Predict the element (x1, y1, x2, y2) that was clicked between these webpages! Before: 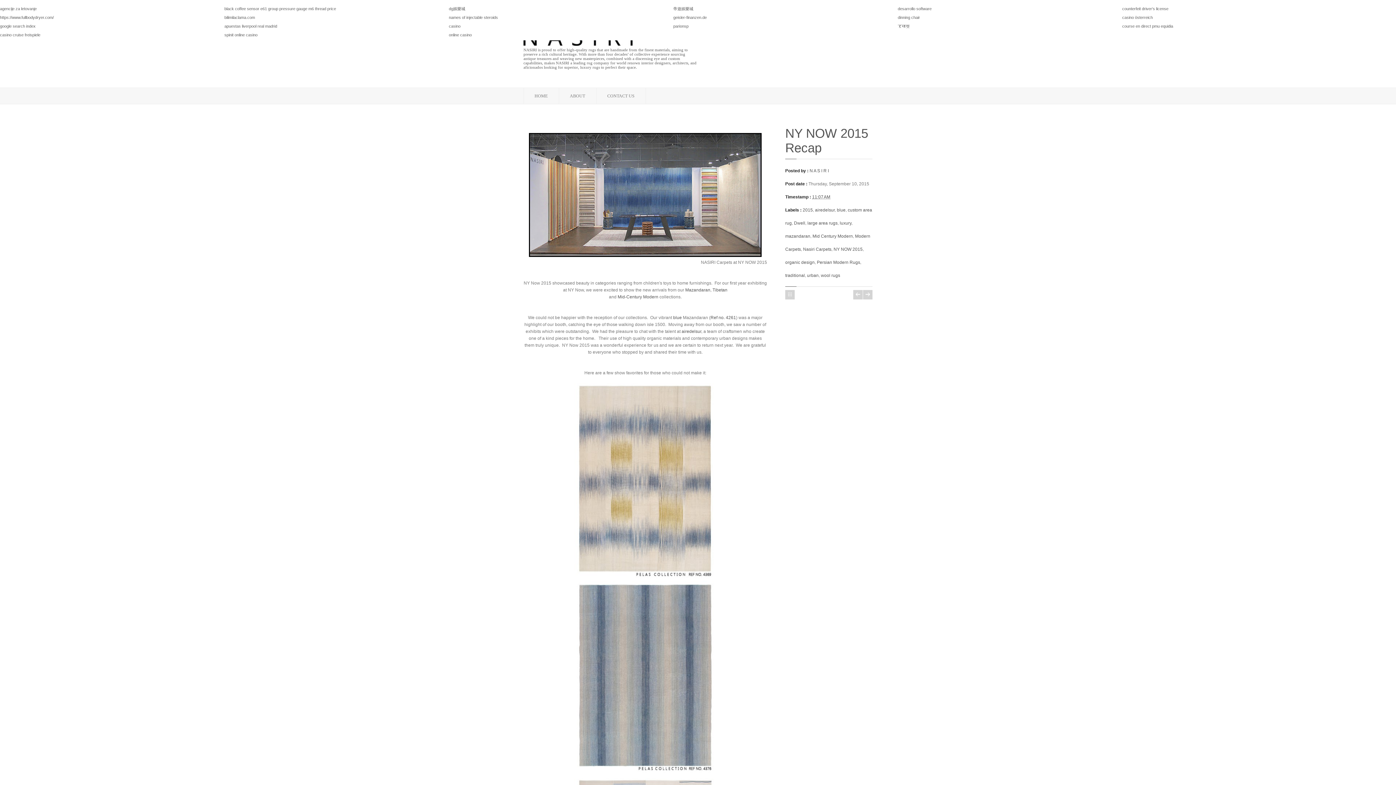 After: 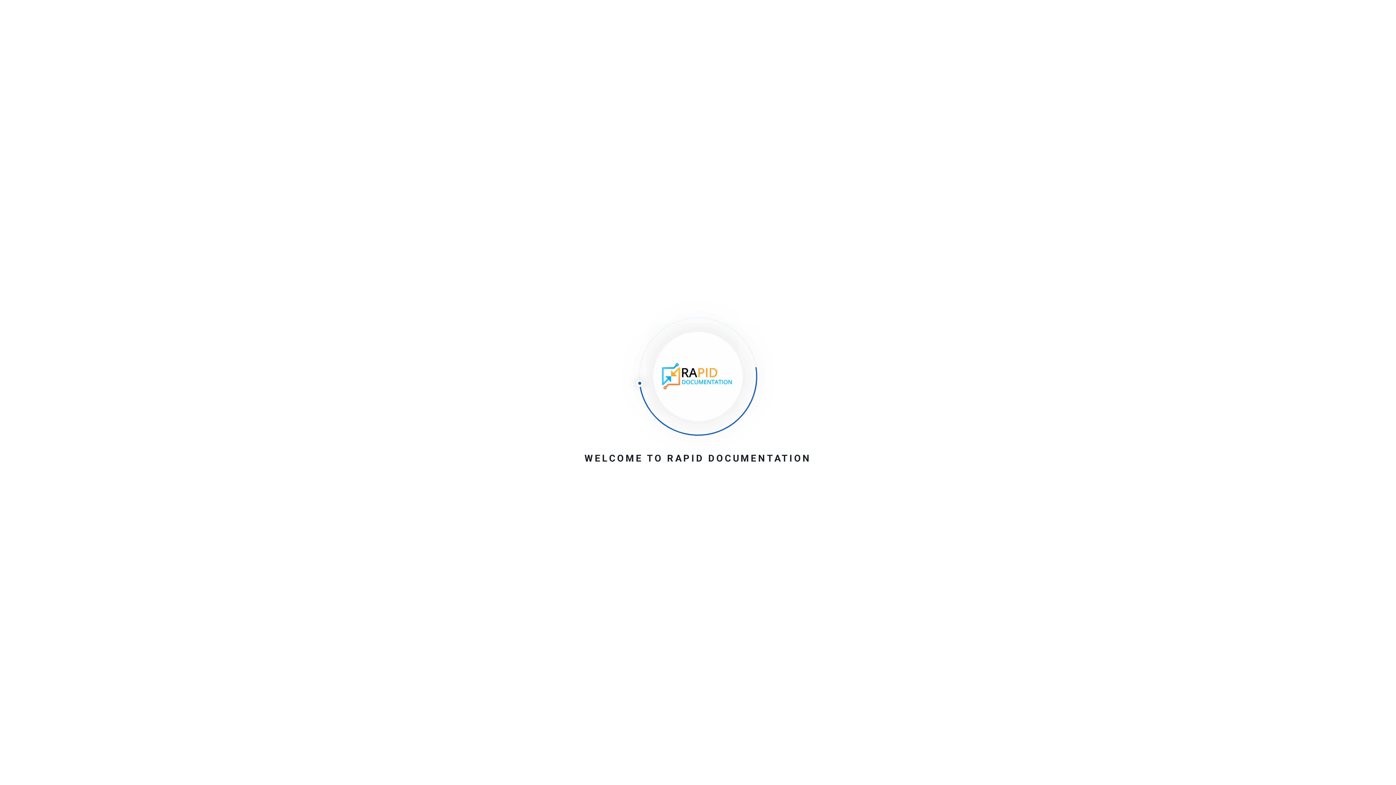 Action: label: counterfeit driver's license bbox: (1122, 6, 1168, 10)